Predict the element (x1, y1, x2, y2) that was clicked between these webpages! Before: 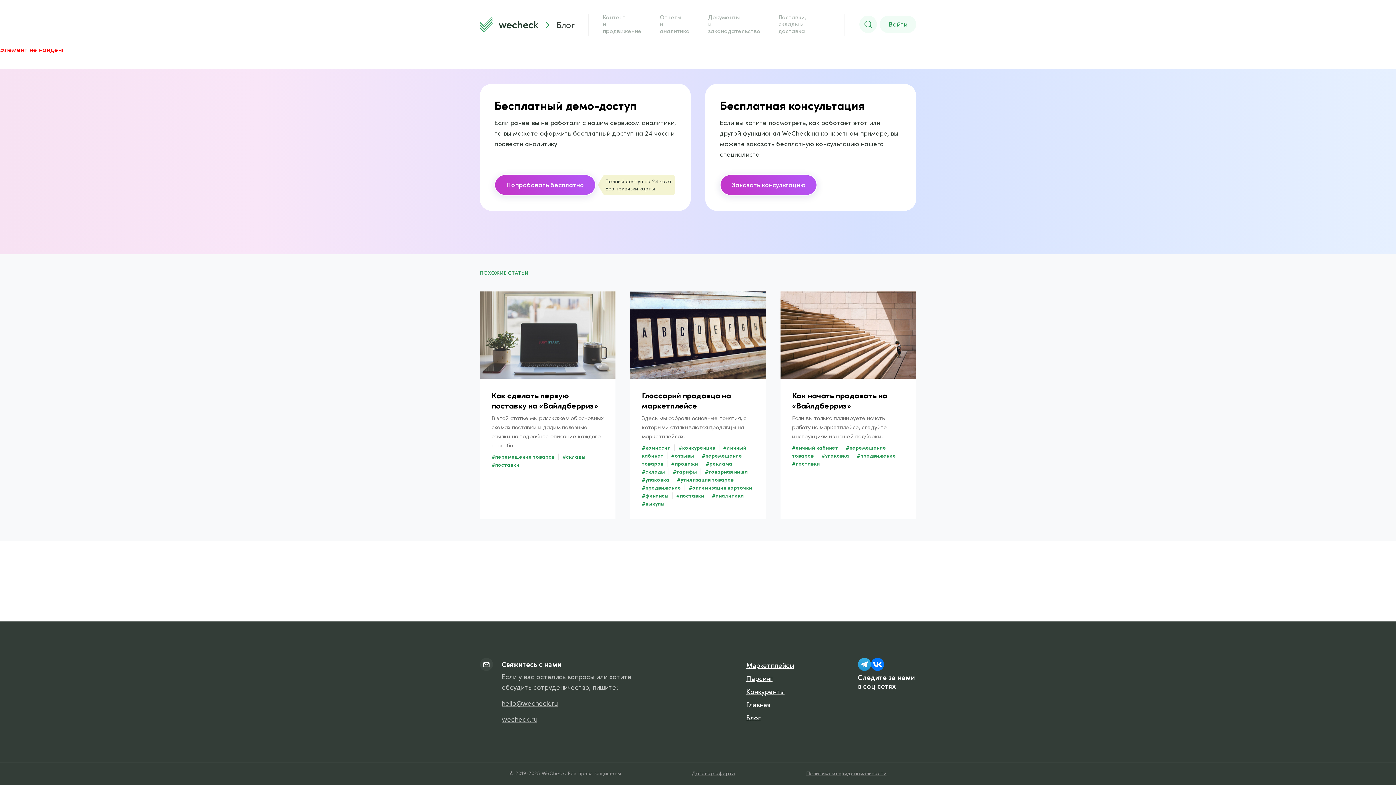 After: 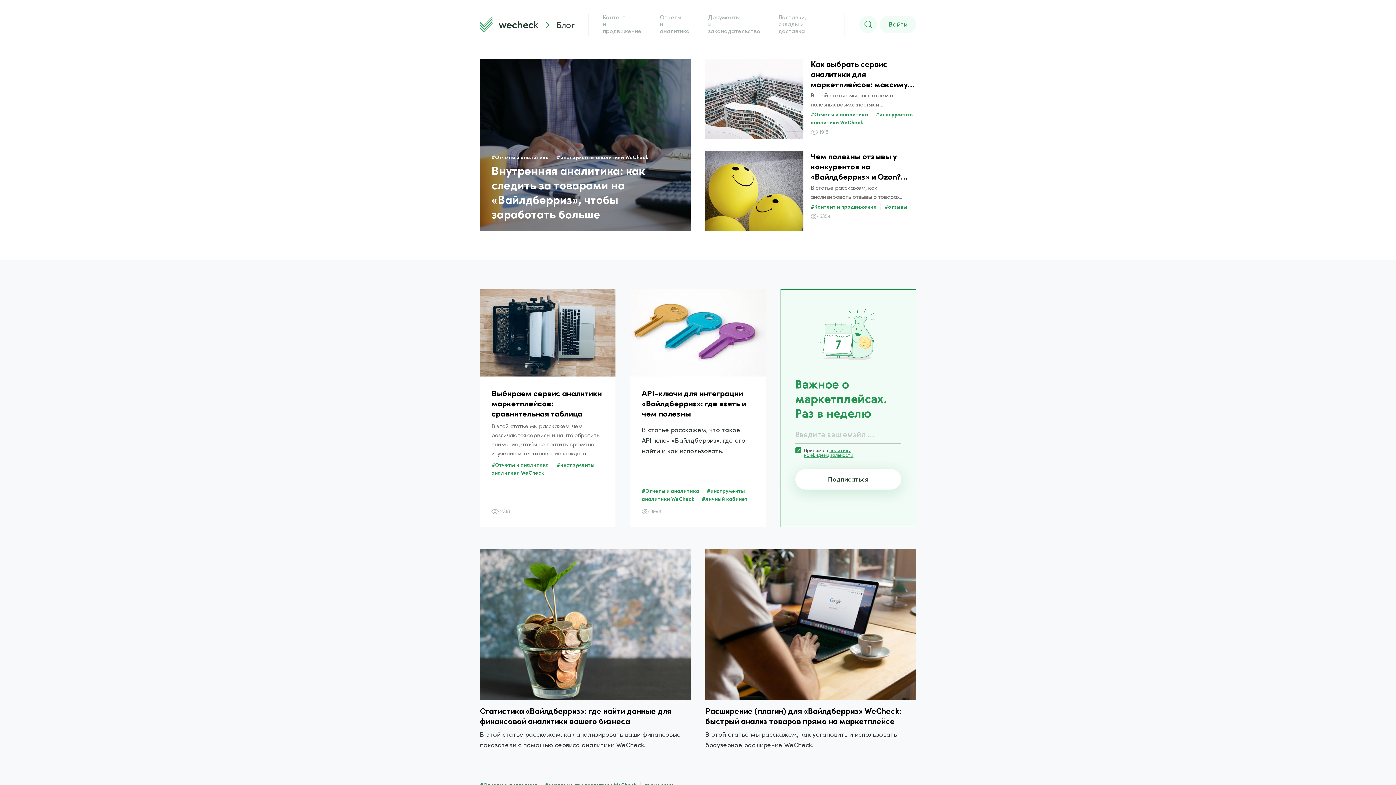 Action: bbox: (556, 19, 574, 30) label: Блог